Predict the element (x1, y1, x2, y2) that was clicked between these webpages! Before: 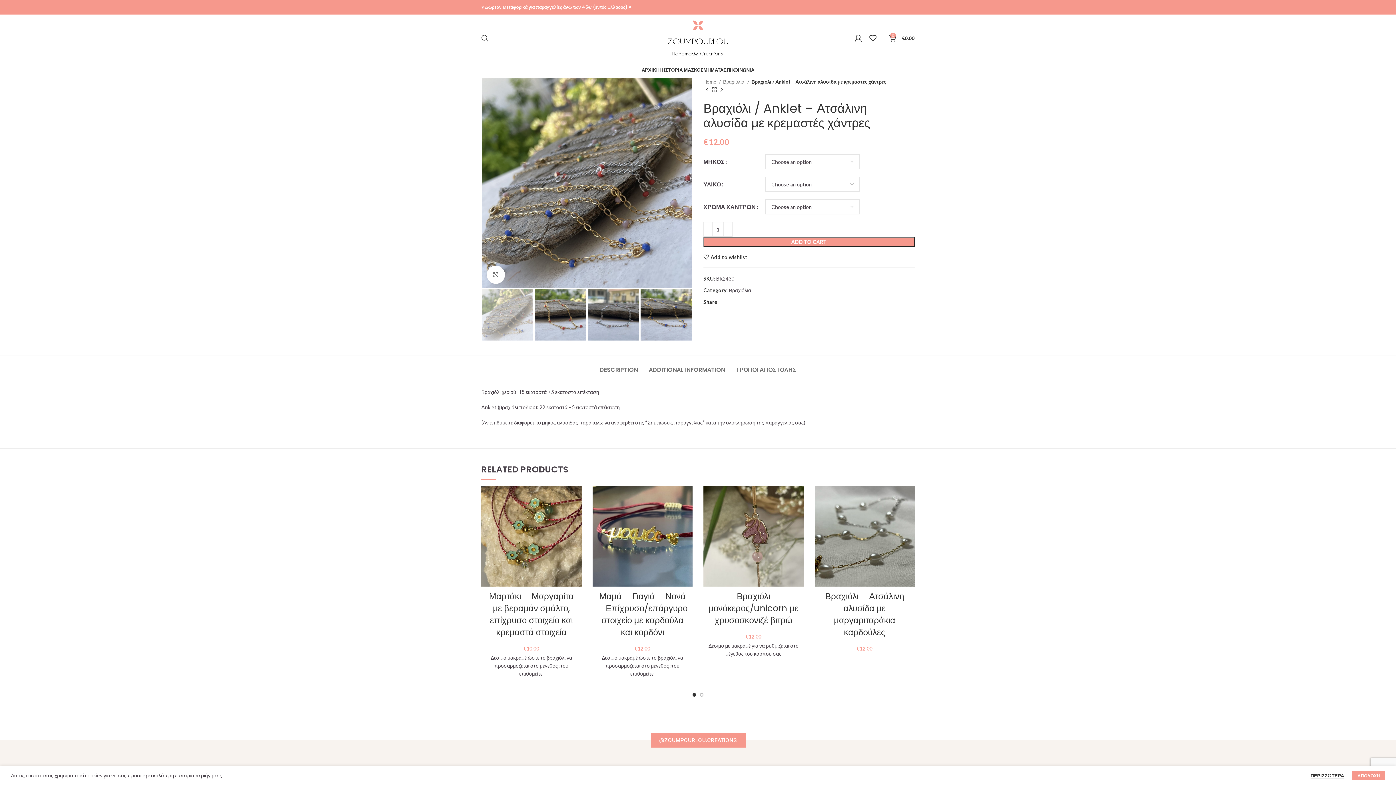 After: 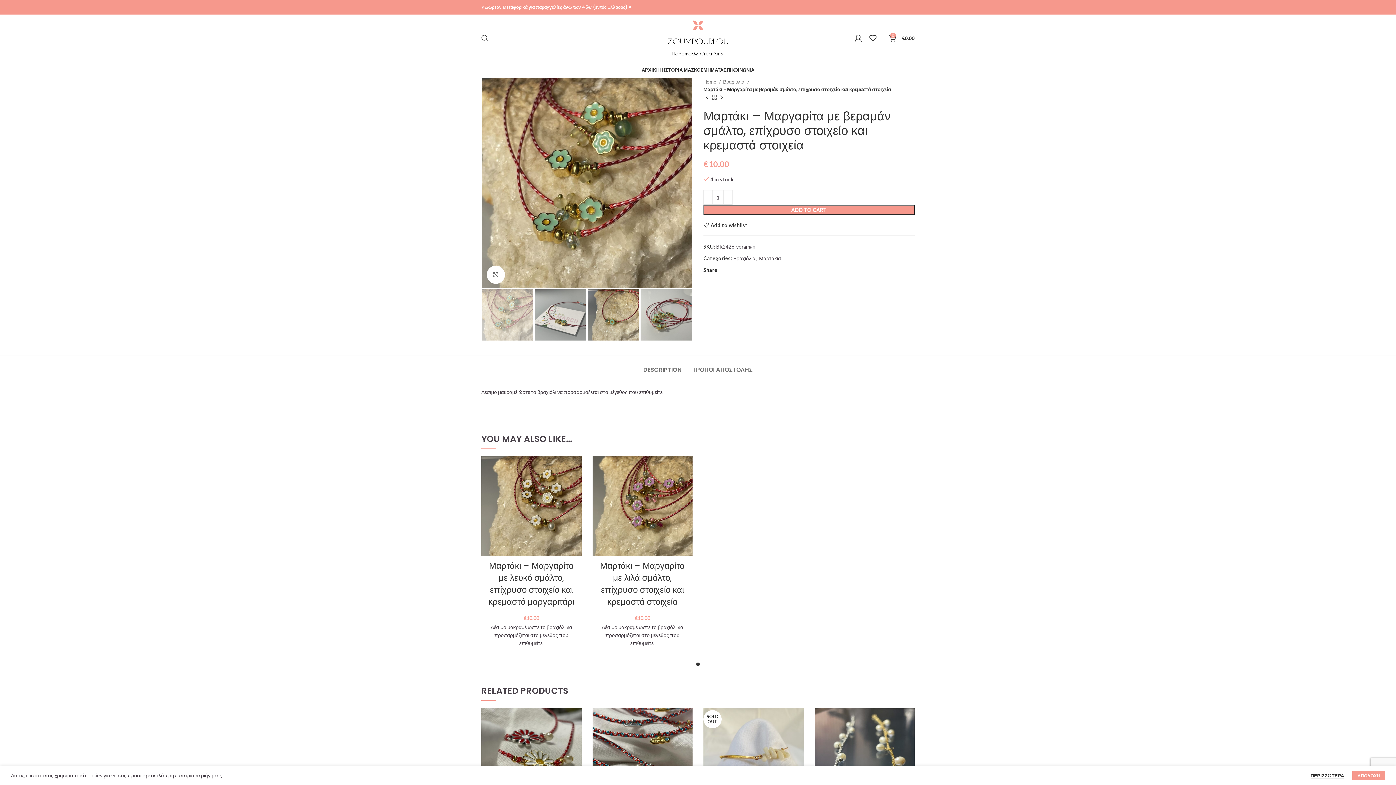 Action: bbox: (489, 590, 573, 638) label: Μαρτάκι – Μαργαρίτα με βεραμάν σμάλτο, επίχρυσο στοιχείο και κρεμαστά στοιχεία